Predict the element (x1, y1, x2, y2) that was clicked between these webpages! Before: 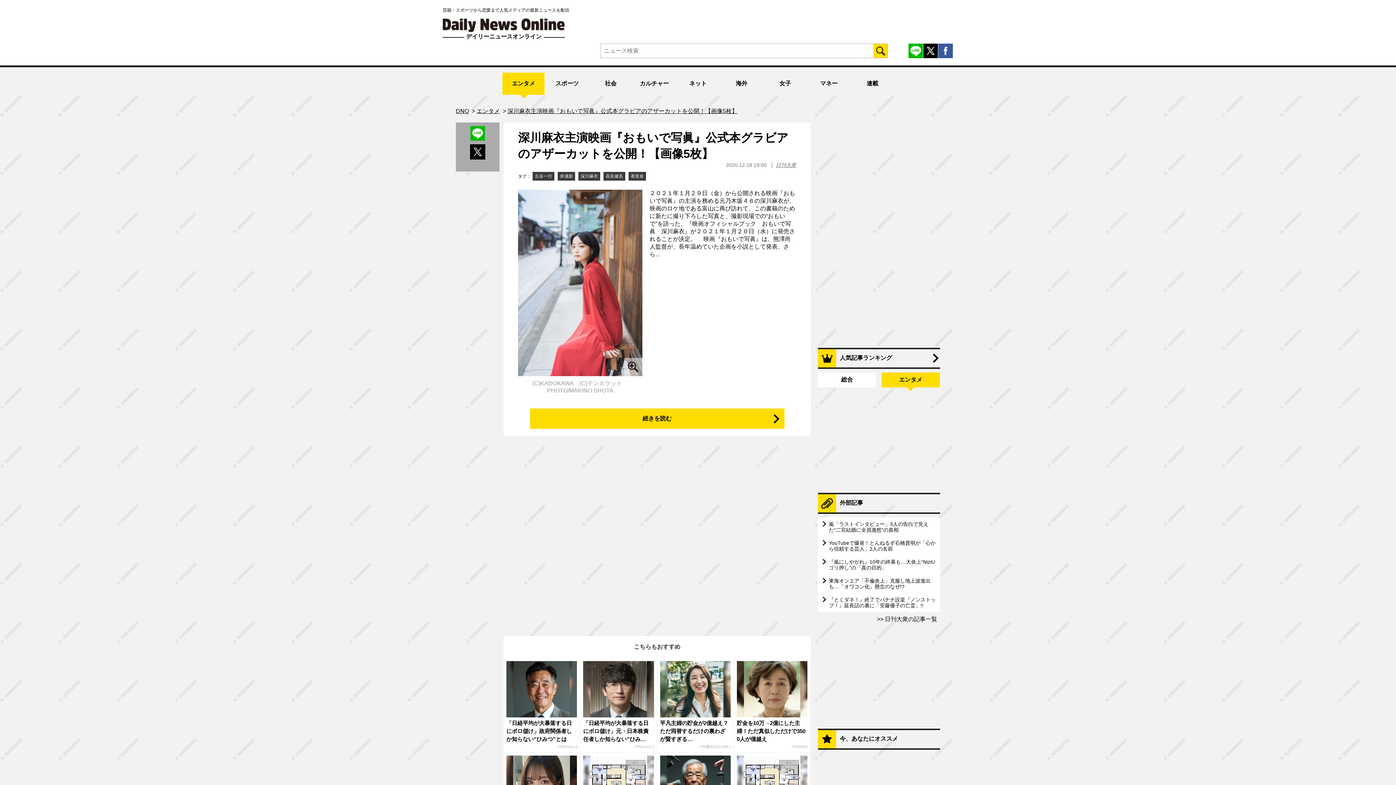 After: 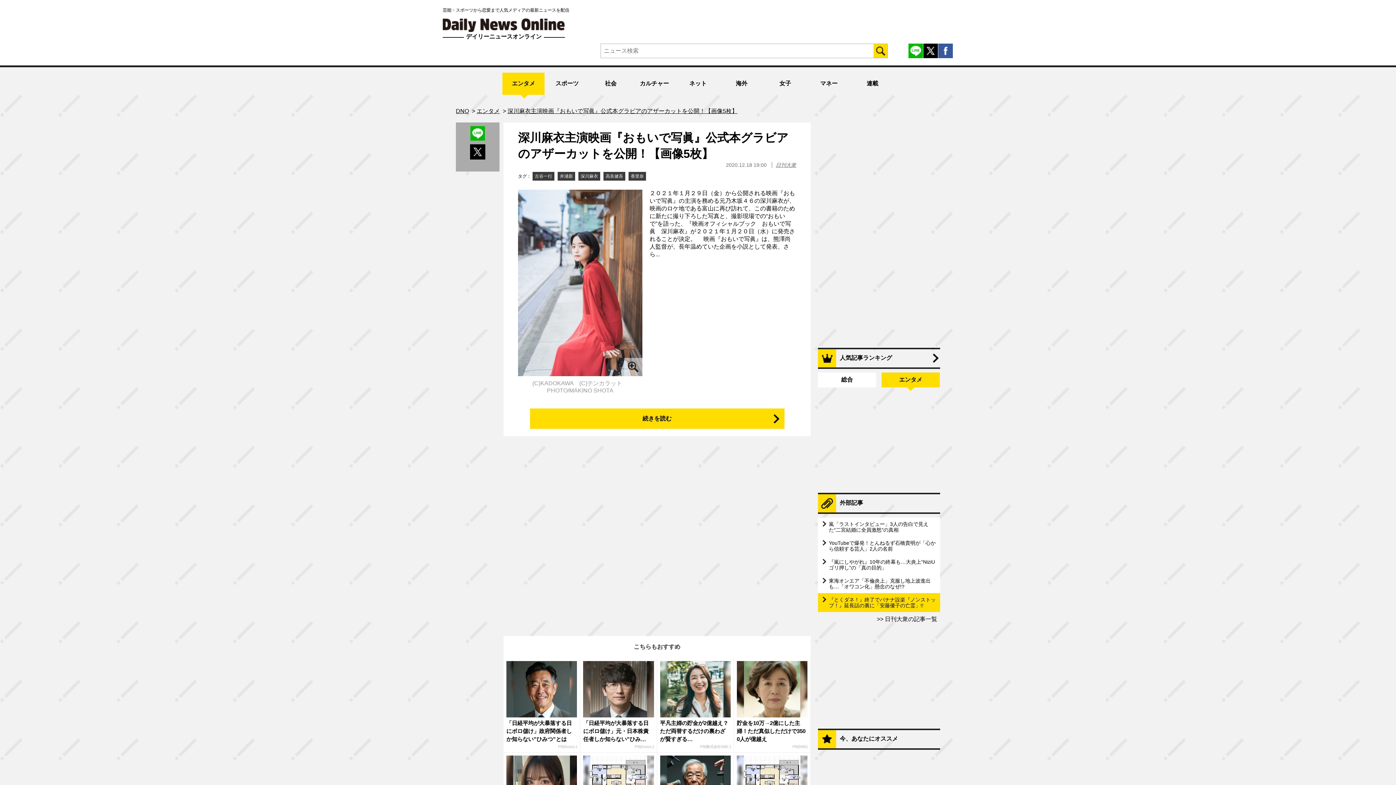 Action: label: 『とくダネ！』終了でバナナ設楽『ノンストップ！』延長話の裏に「安藤優子の亡霊」!! bbox: (818, 593, 940, 612)